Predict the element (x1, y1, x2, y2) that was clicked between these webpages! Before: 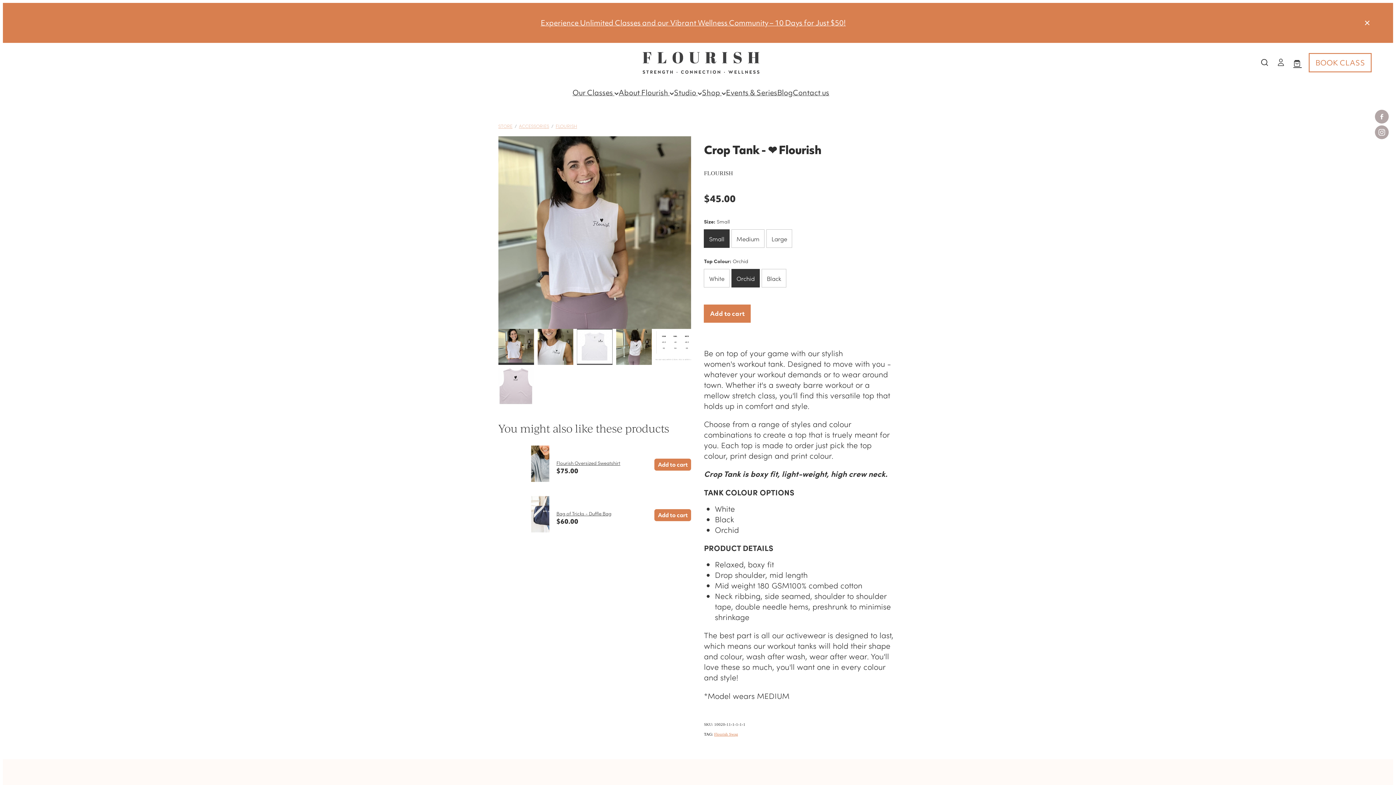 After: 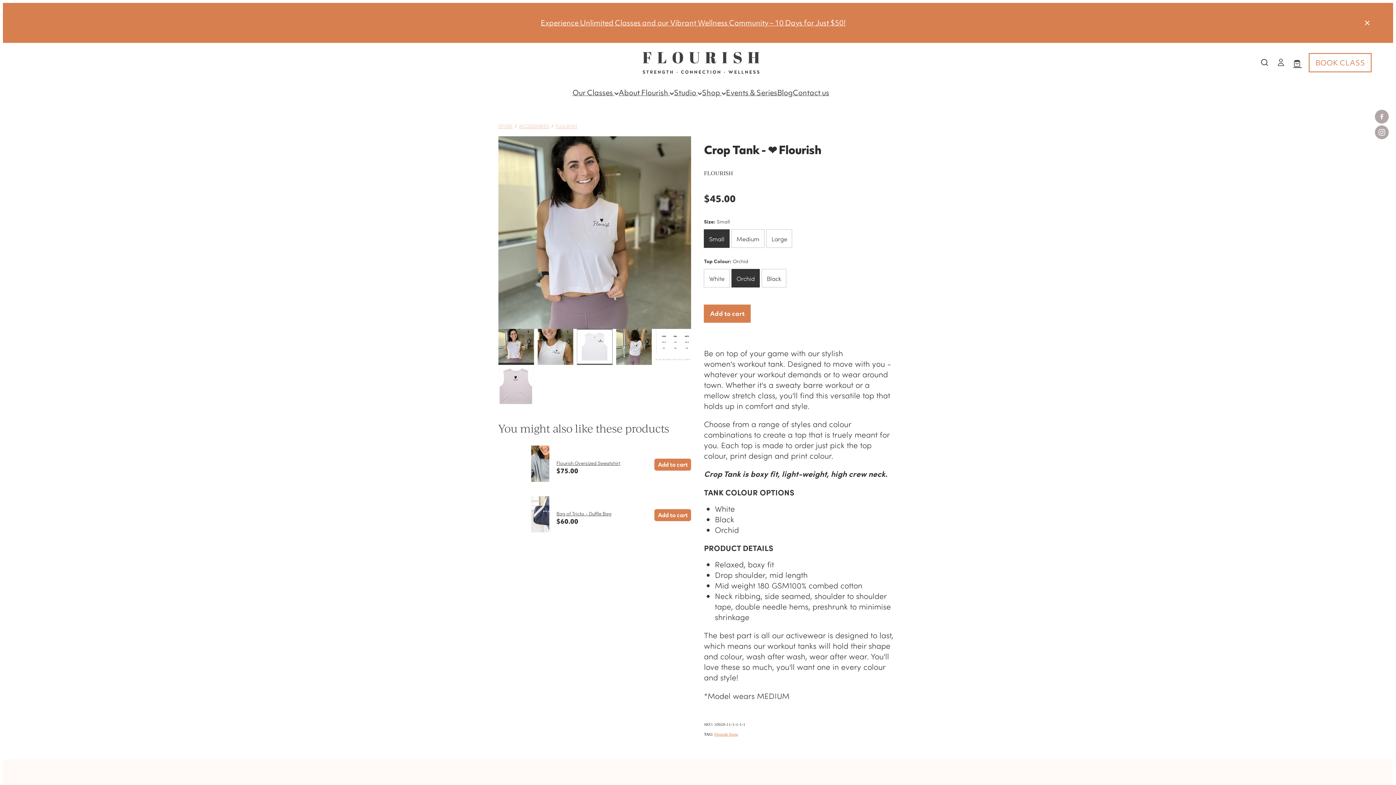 Action: bbox: (1375, 125, 1389, 139)